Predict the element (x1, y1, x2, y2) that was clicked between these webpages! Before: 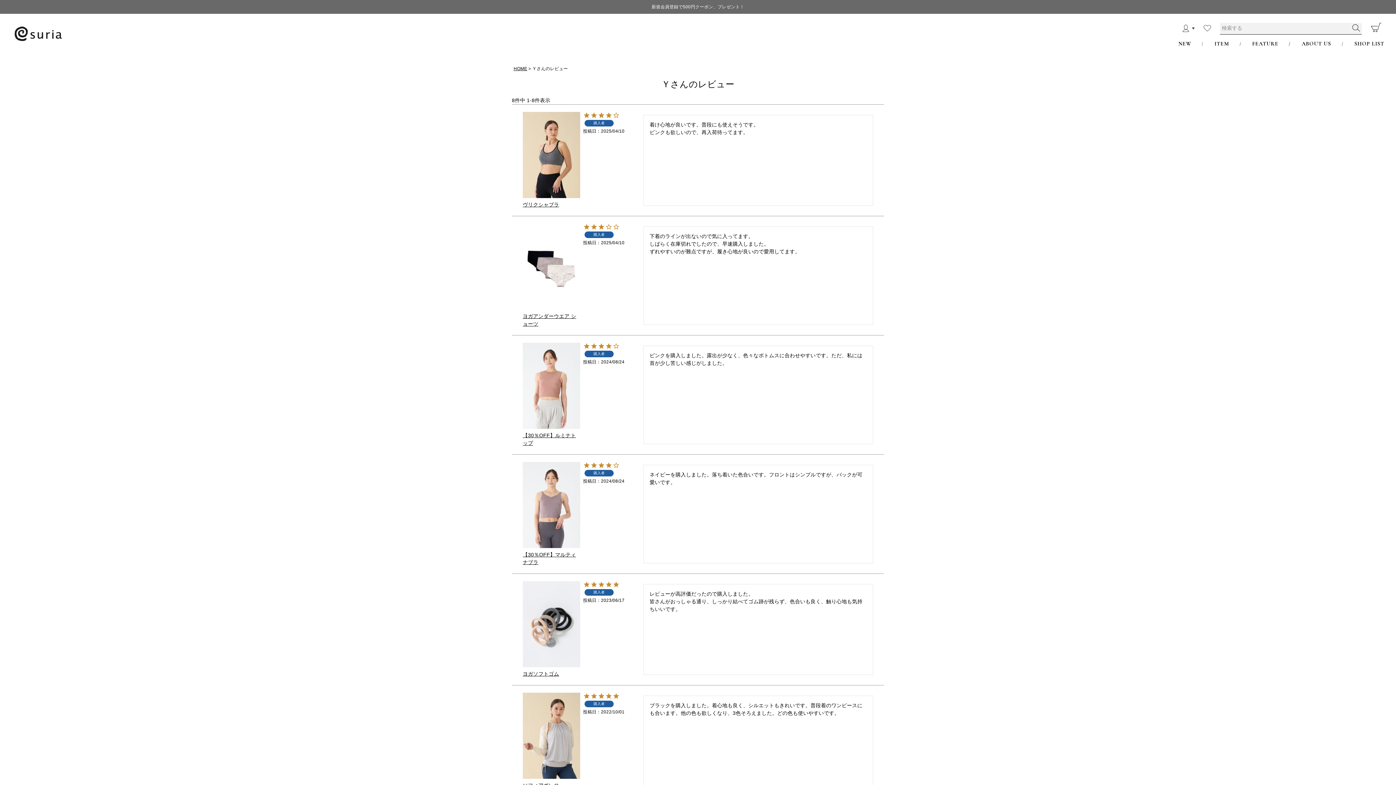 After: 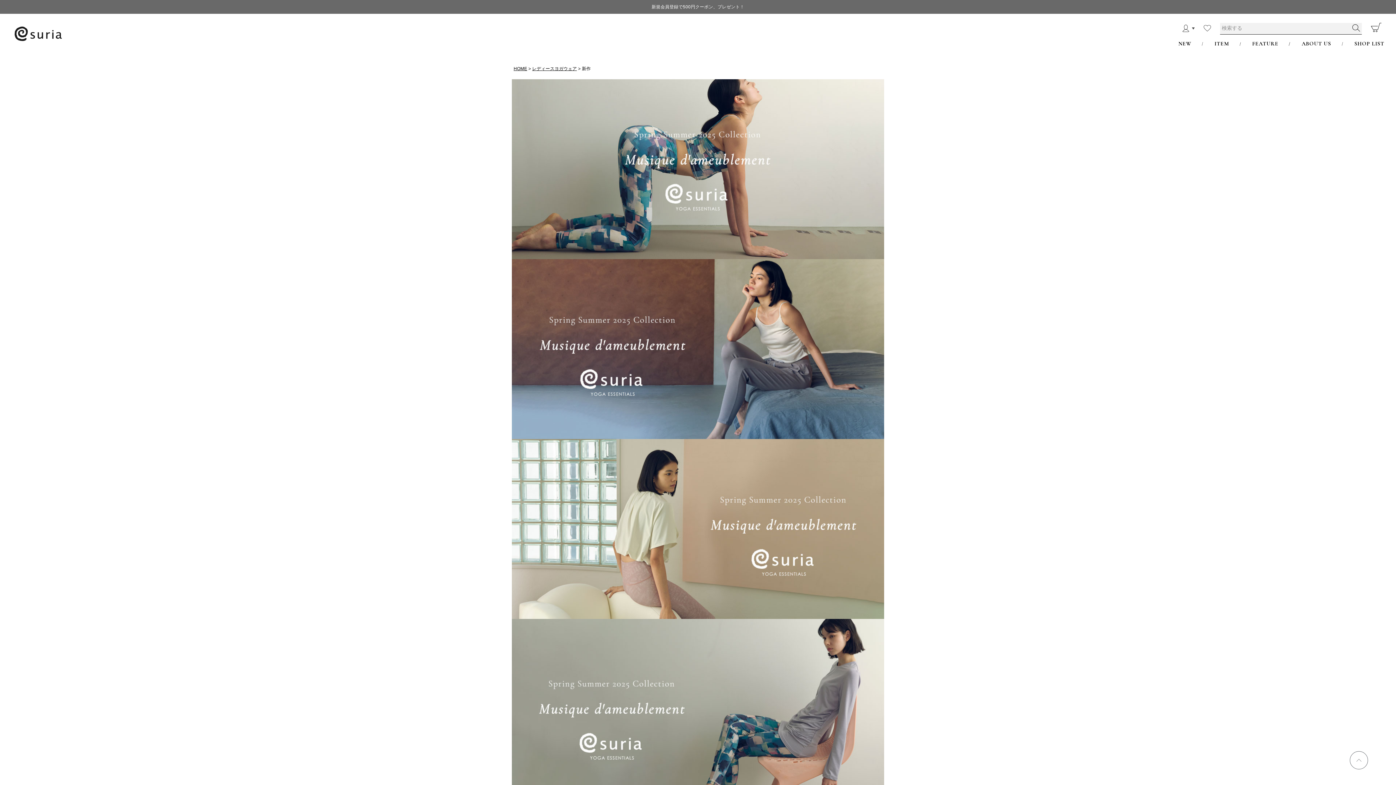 Action: bbox: (1167, 32, 1203, 55) label: NEW